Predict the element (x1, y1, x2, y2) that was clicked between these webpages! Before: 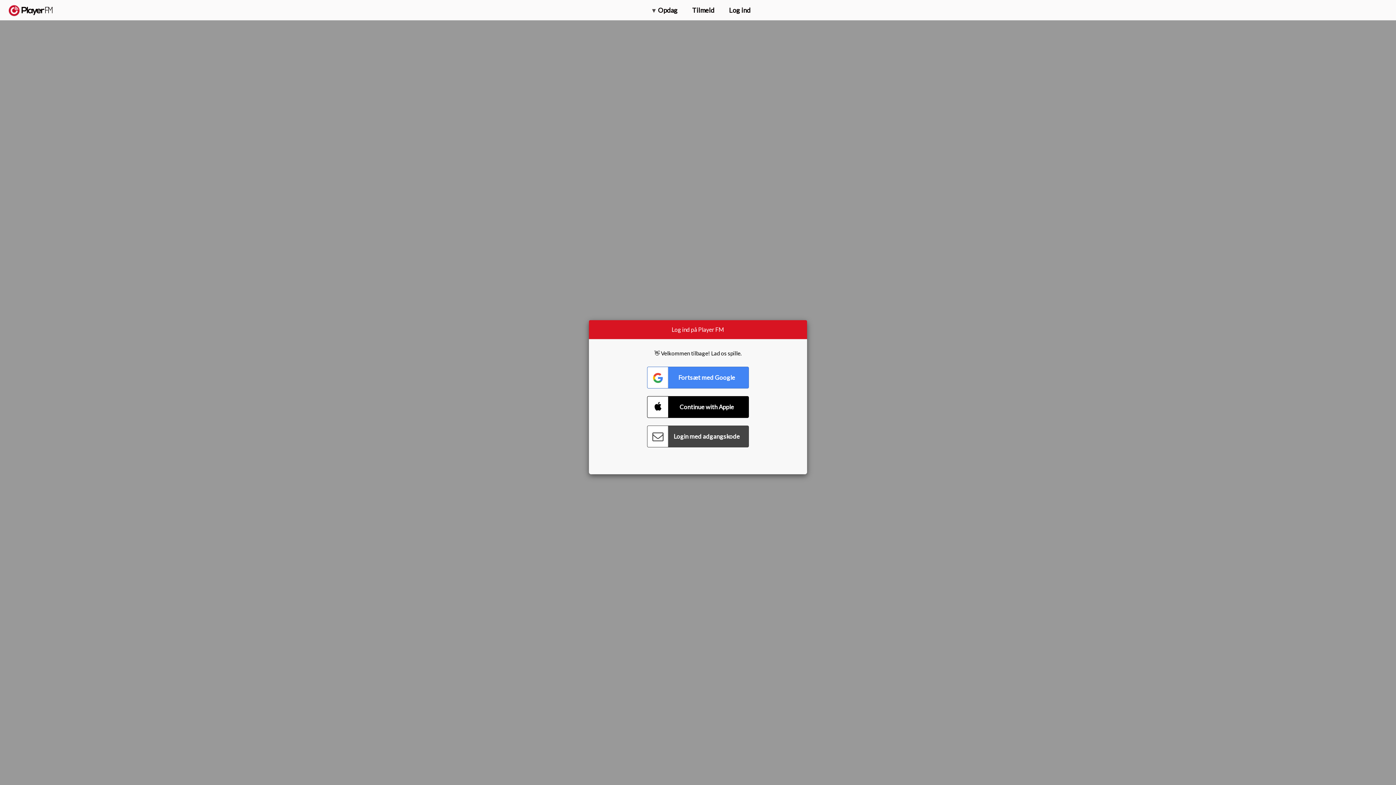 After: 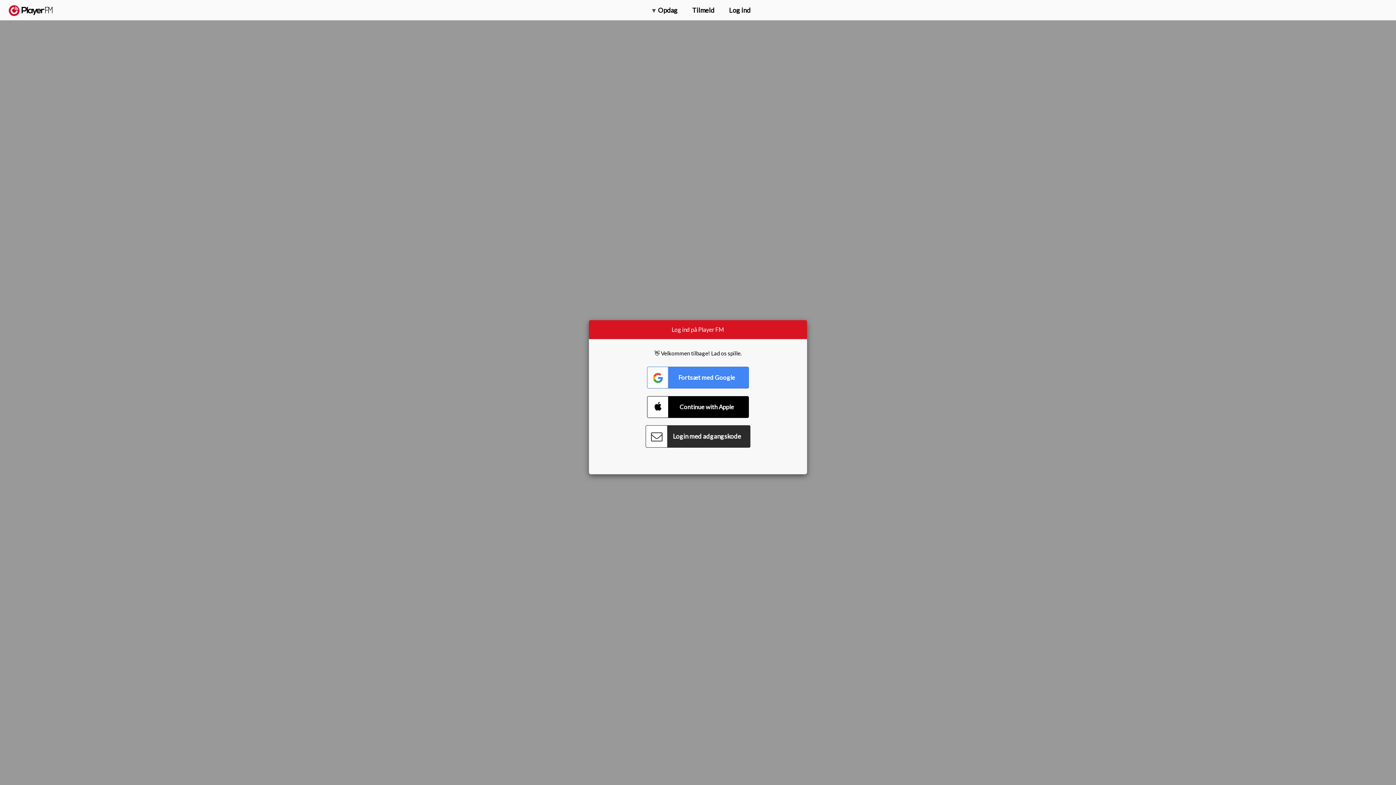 Action: label: Connect with Password bbox: (647, 425, 749, 447)